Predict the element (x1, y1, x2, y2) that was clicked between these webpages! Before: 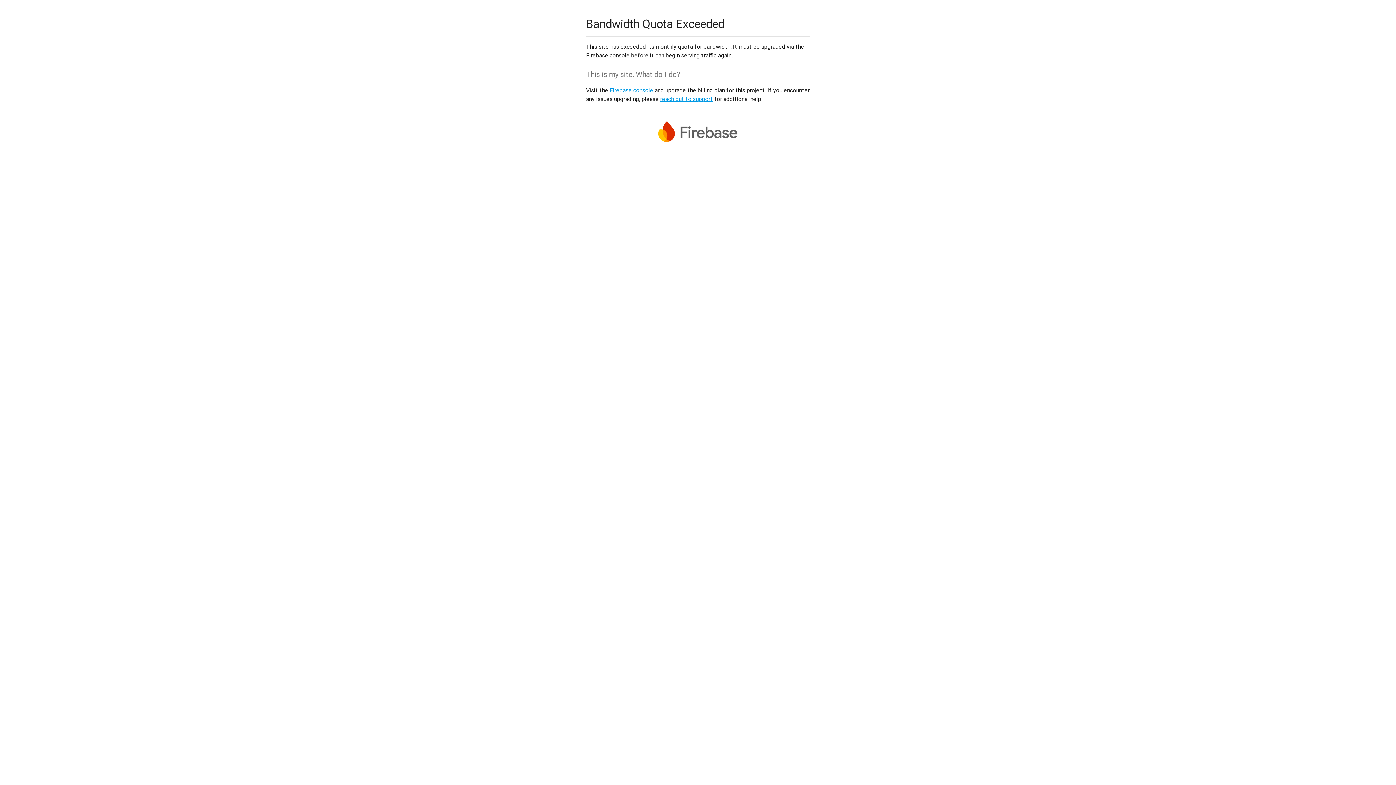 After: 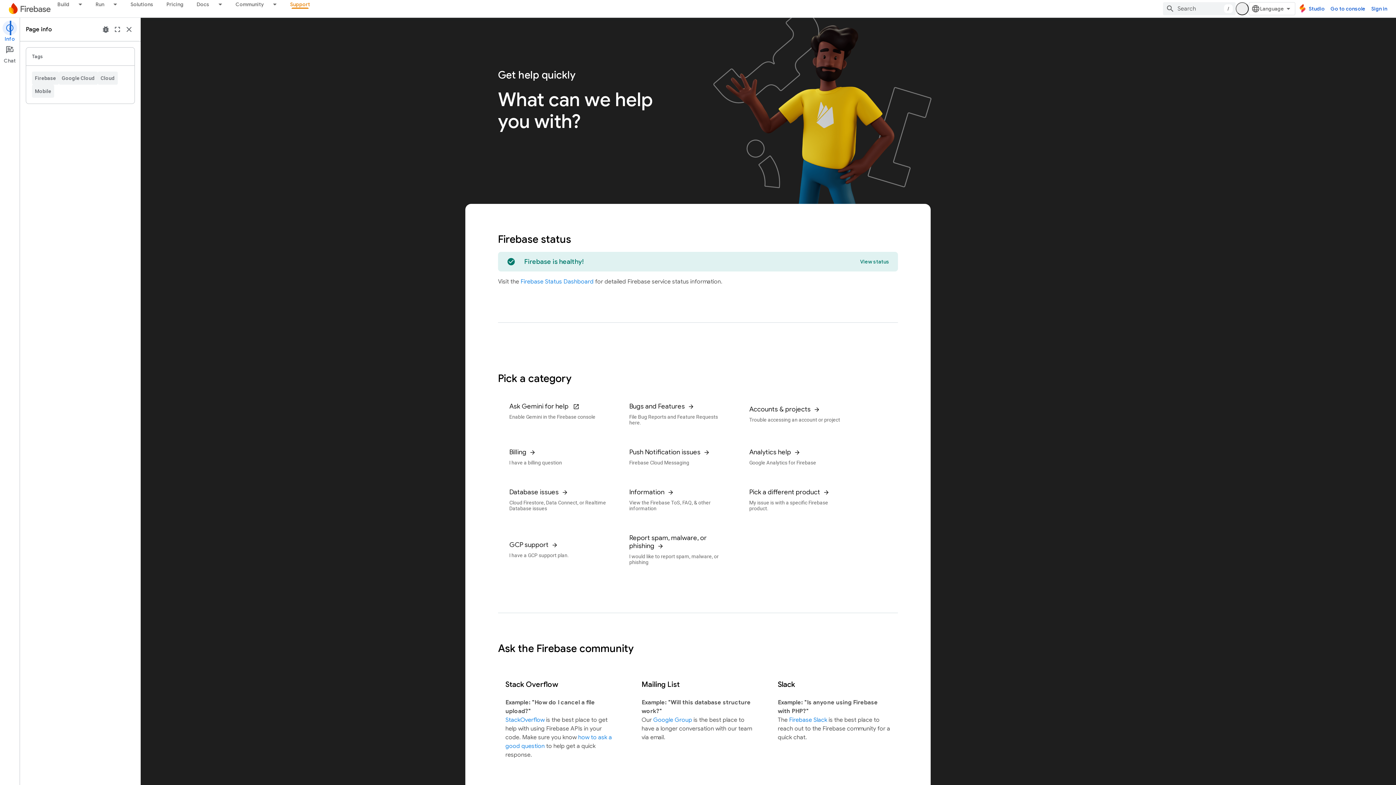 Action: bbox: (660, 95, 713, 102) label: reach out to support